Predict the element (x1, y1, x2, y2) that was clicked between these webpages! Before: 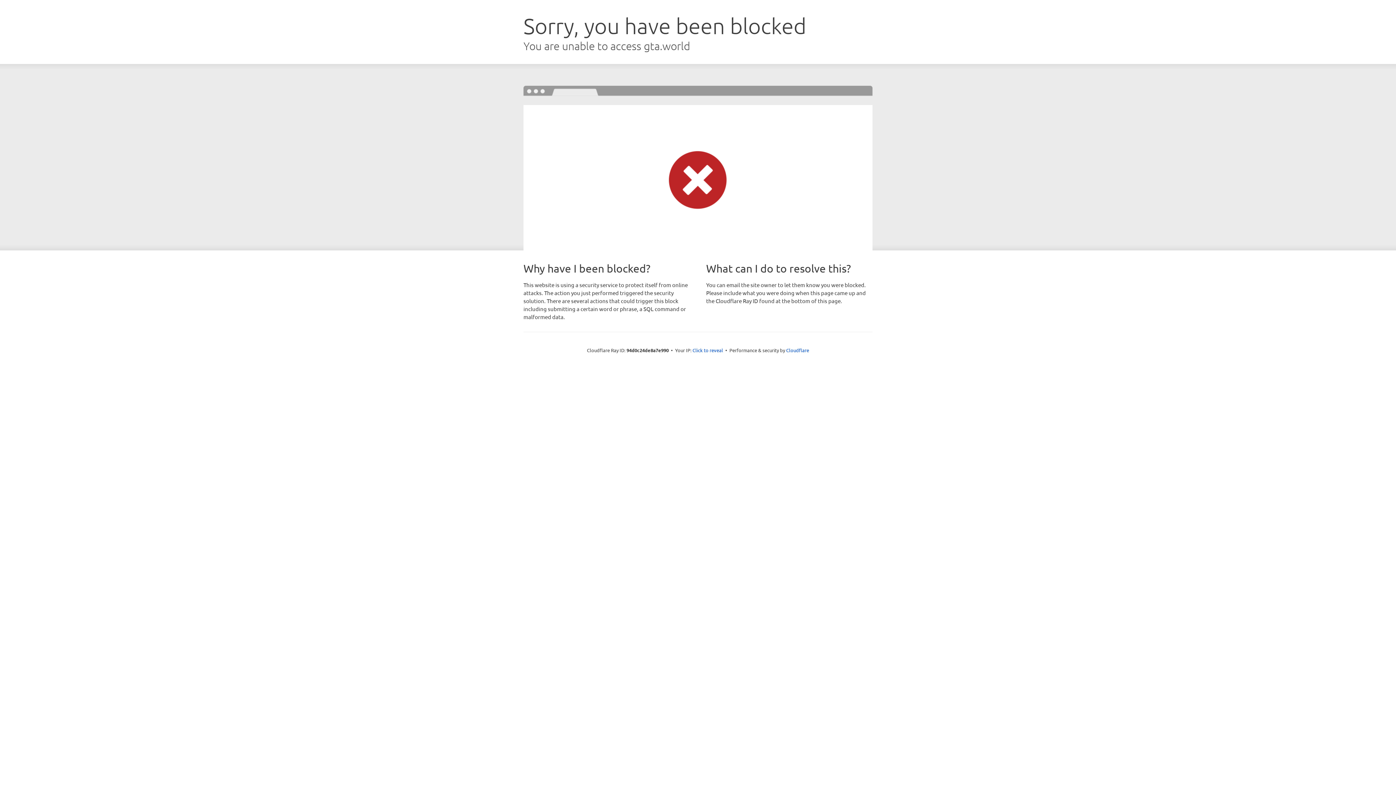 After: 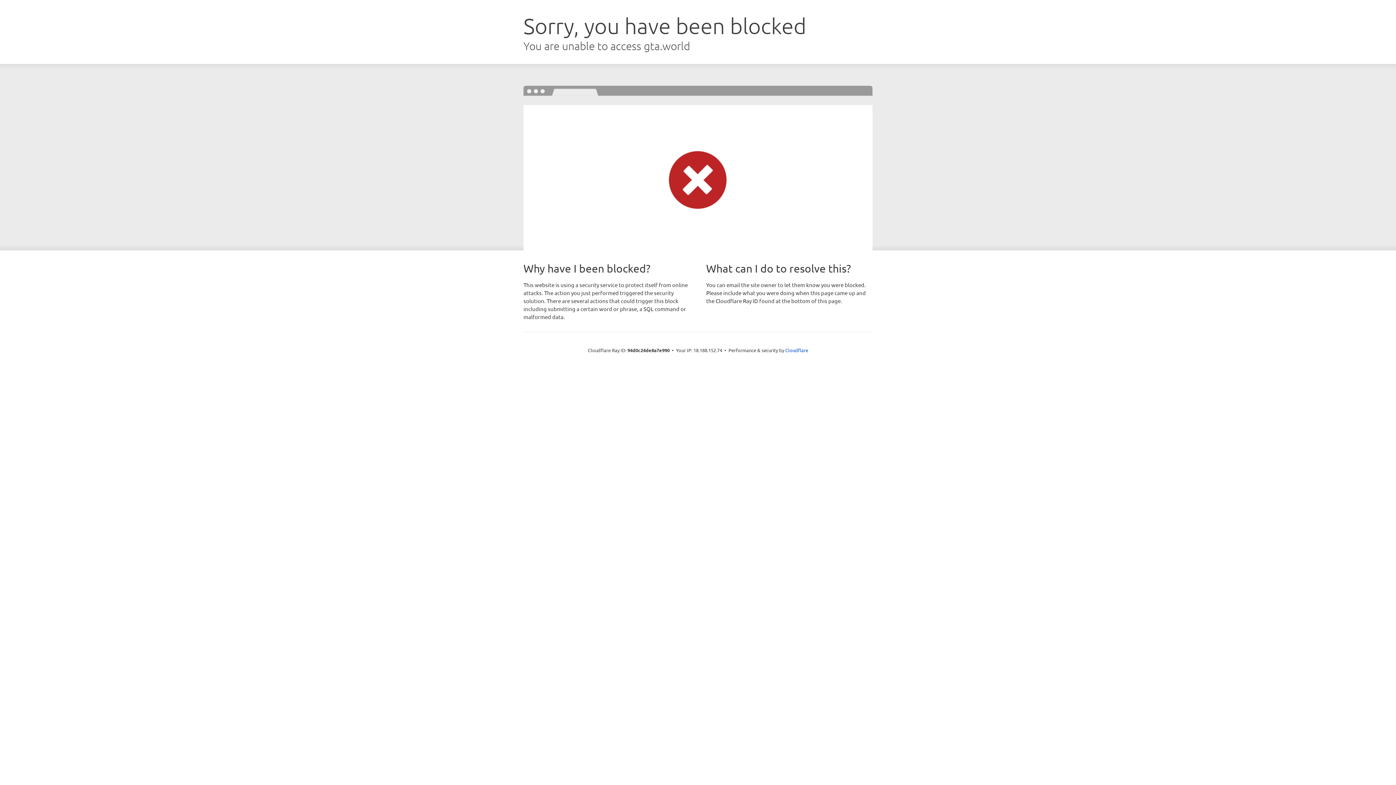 Action: label: Click to reveal bbox: (692, 346, 723, 353)